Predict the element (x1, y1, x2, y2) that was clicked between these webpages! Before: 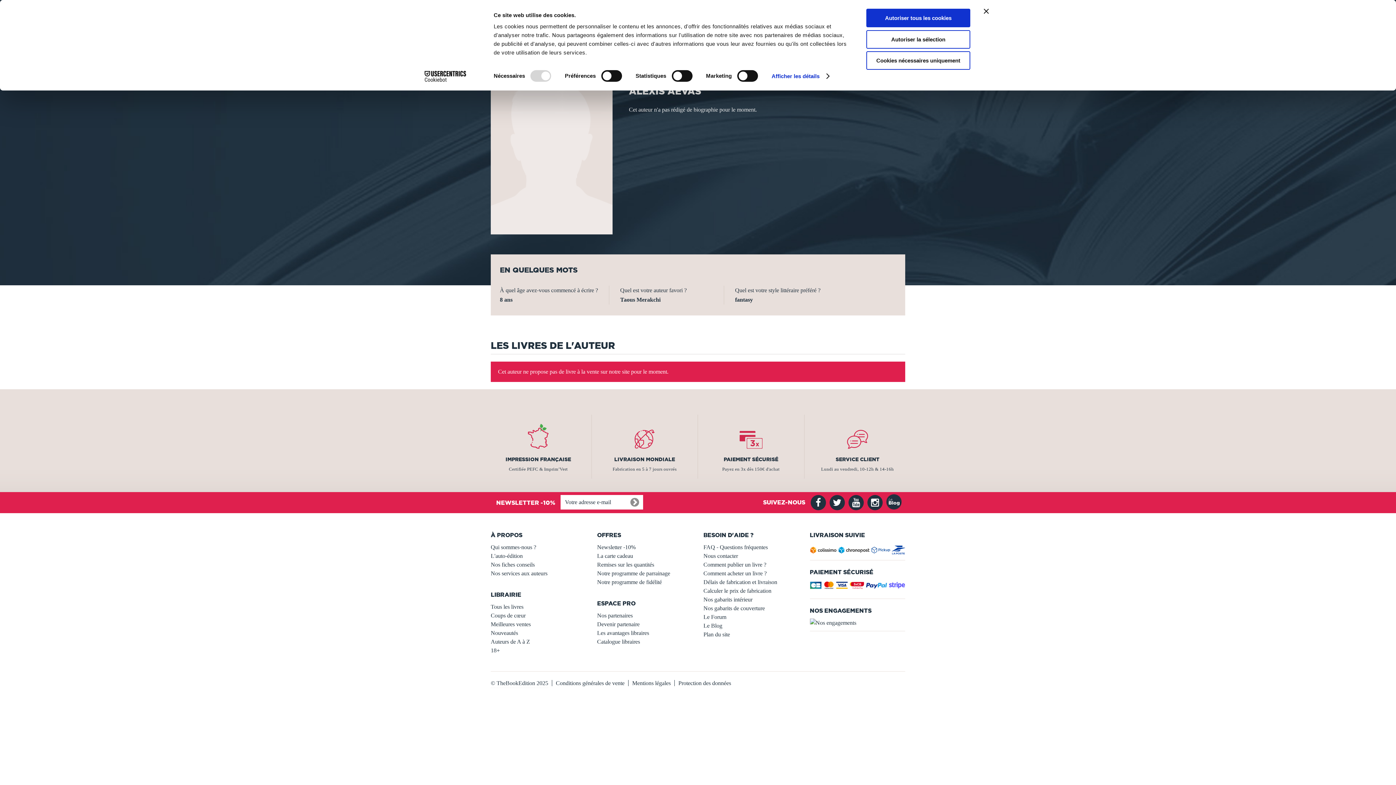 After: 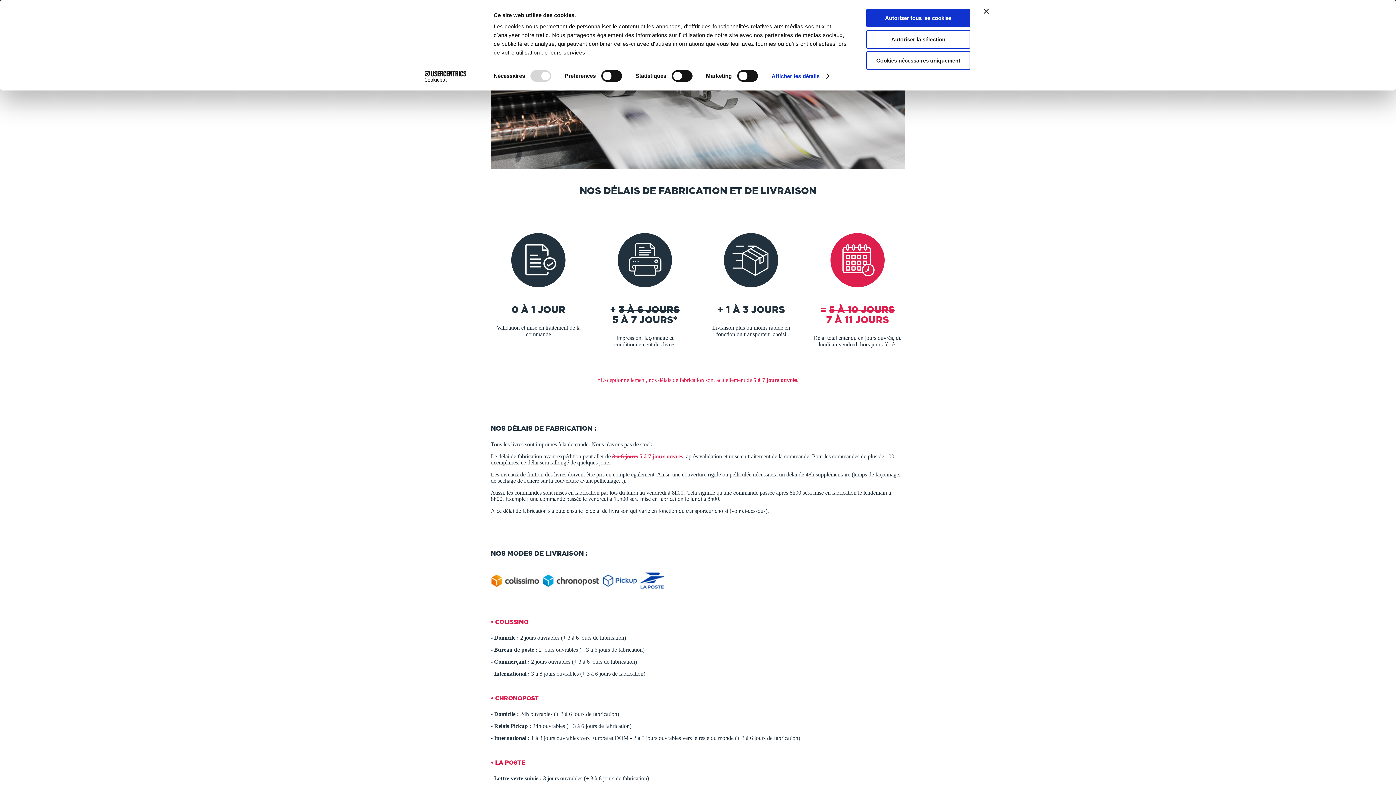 Action: bbox: (703, 579, 777, 585) label: Délais de fabrication et livraison